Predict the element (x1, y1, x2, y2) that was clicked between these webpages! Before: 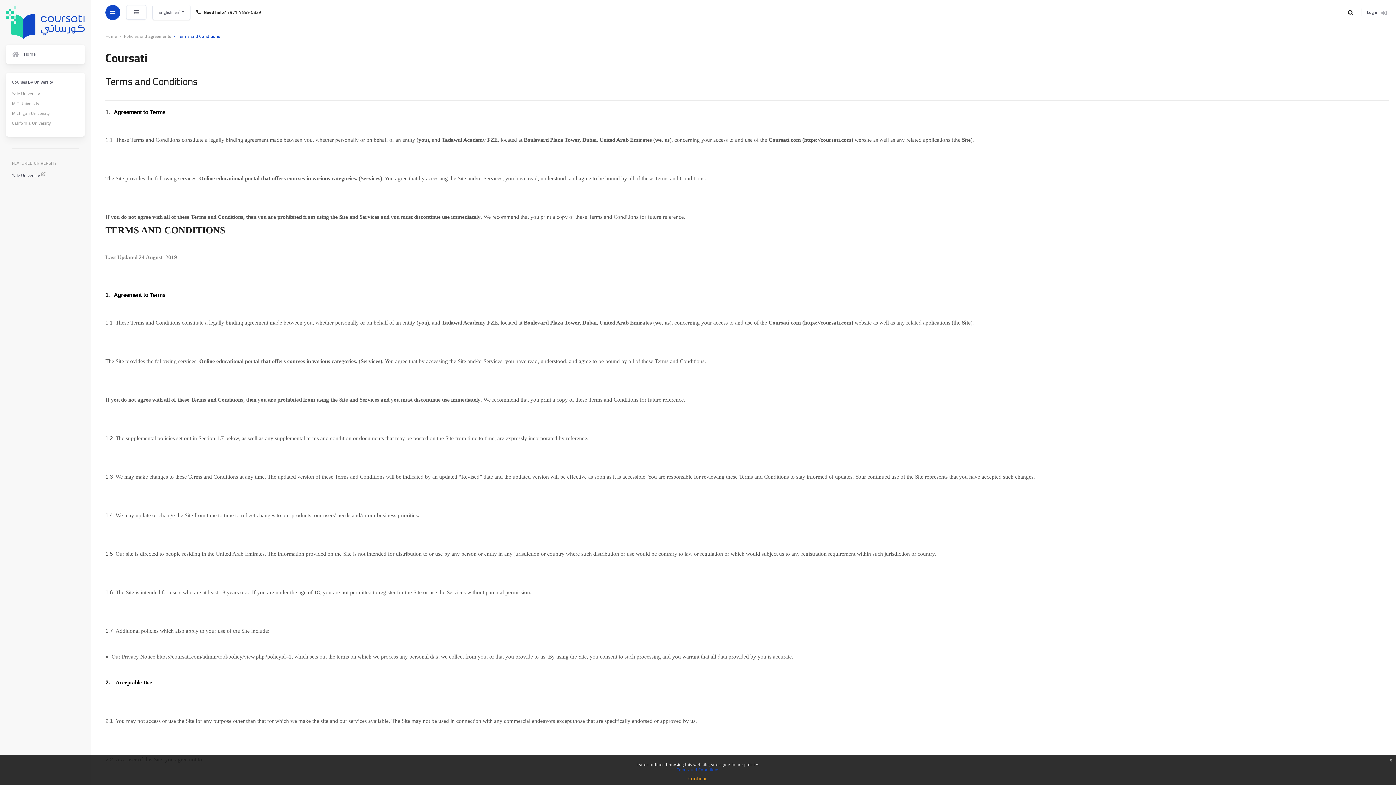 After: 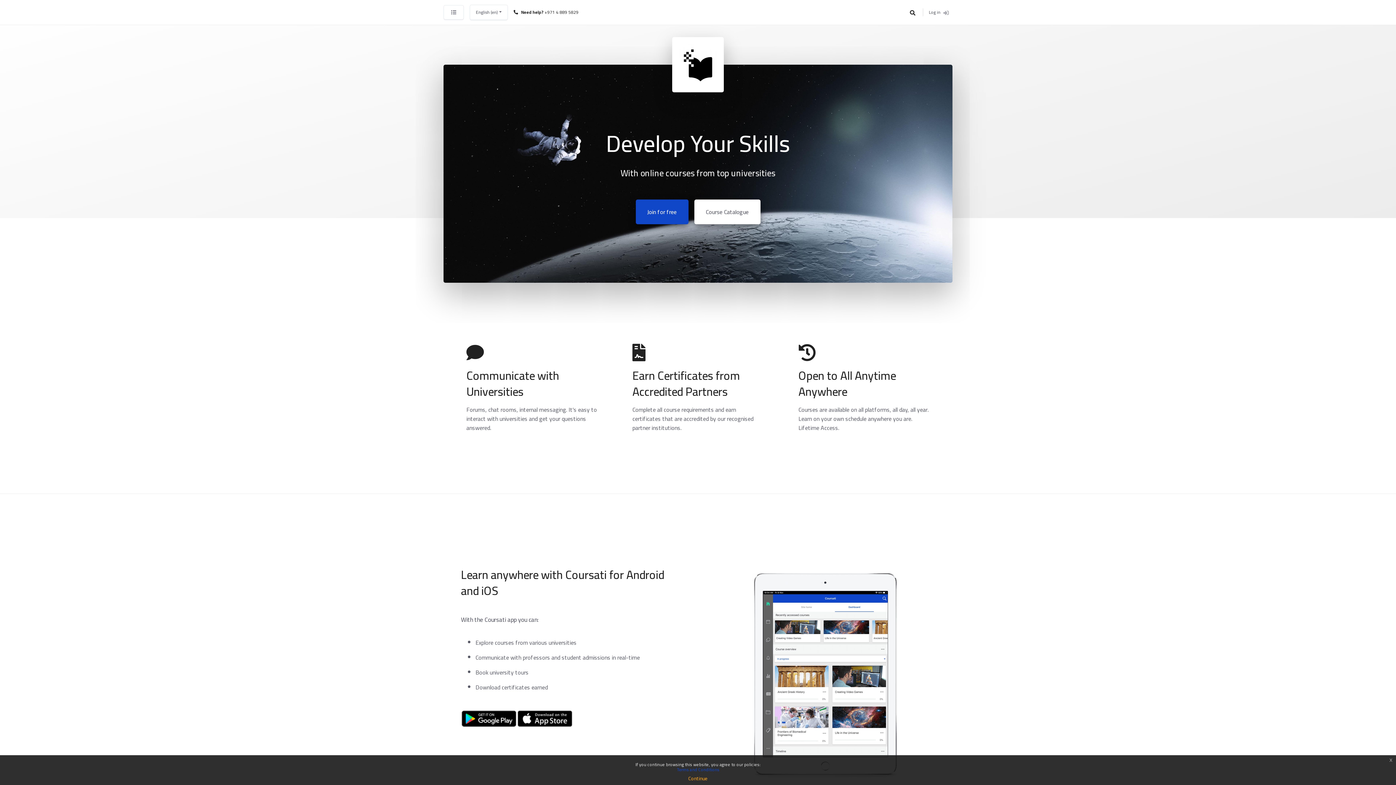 Action: label:  Home bbox: (8, 47, 82, 61)